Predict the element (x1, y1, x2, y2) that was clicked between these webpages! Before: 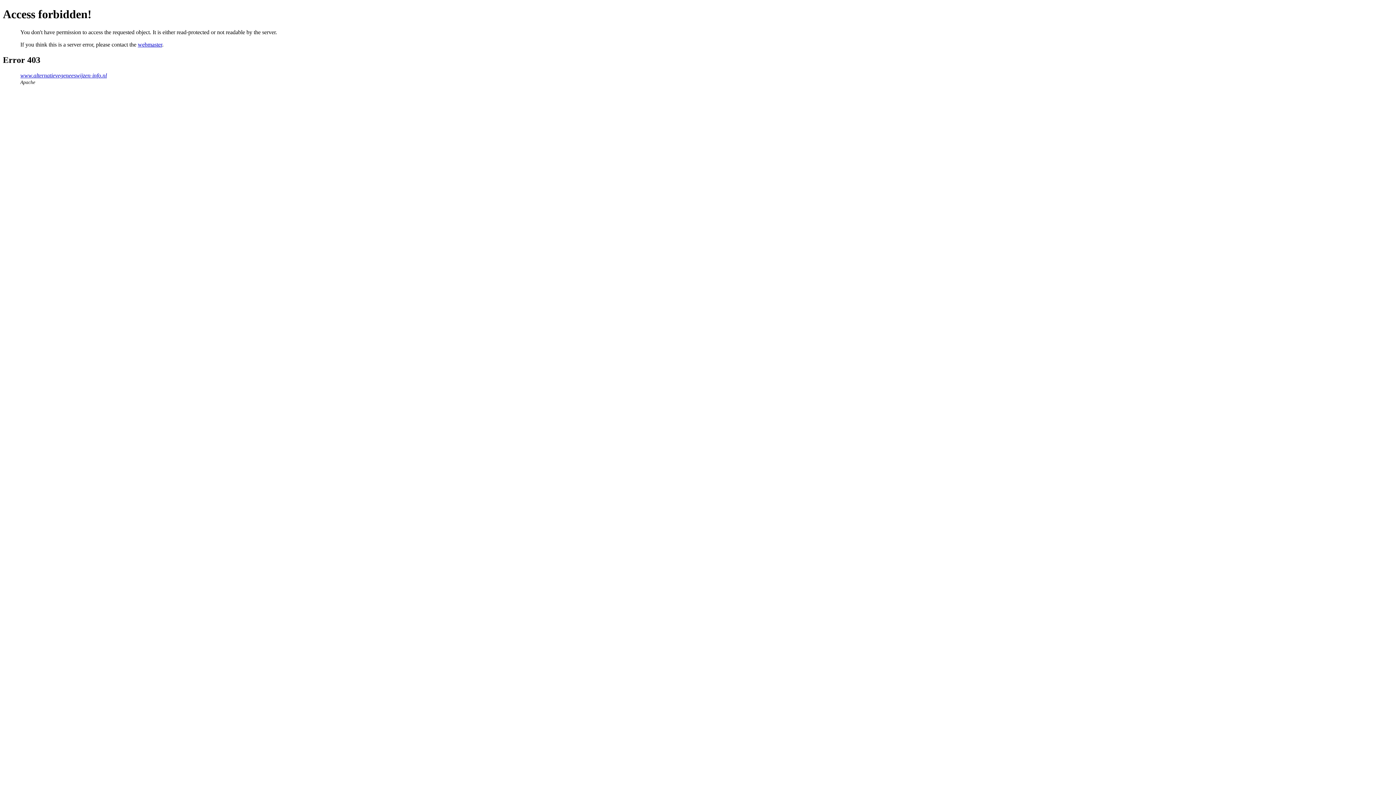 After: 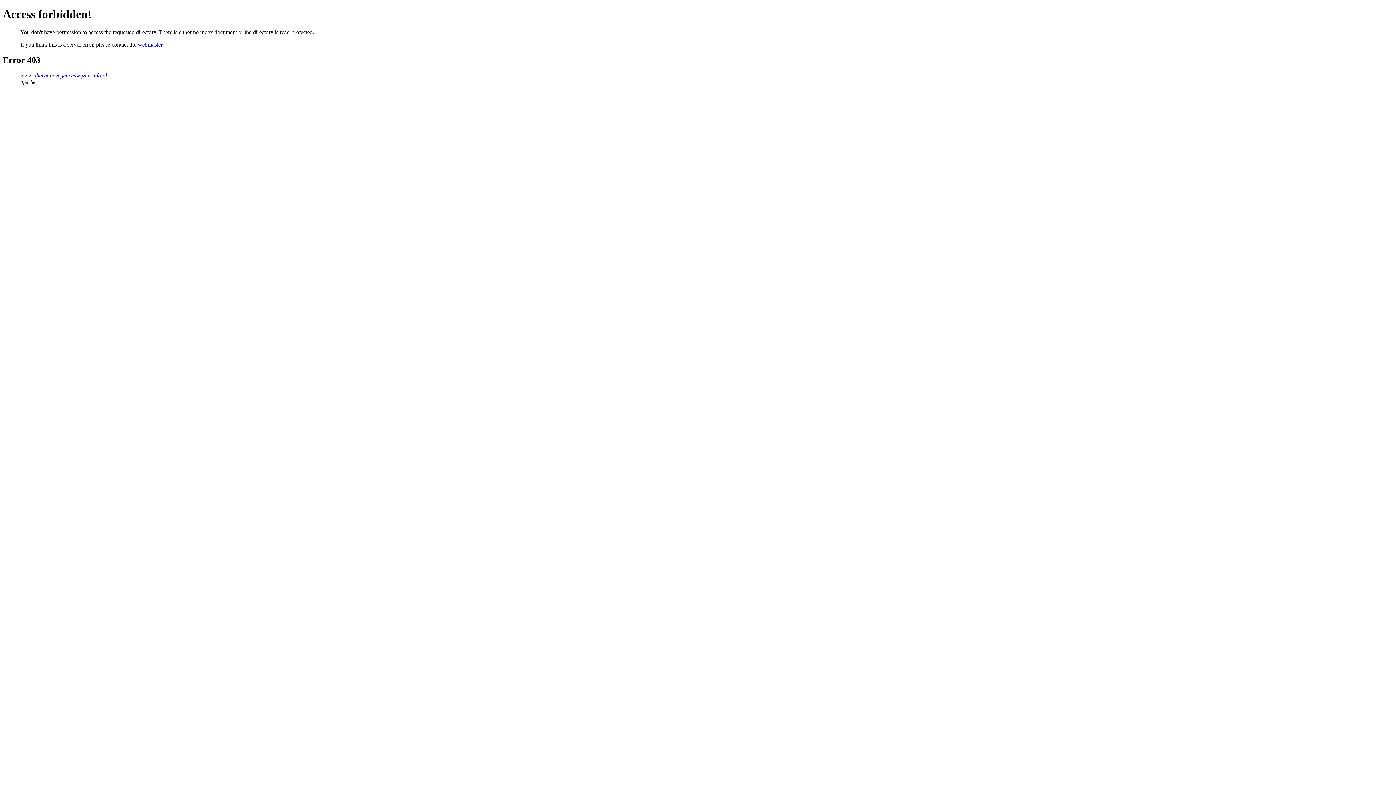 Action: bbox: (20, 72, 106, 78) label: www.alternatievegeneeswijzen-info.nl